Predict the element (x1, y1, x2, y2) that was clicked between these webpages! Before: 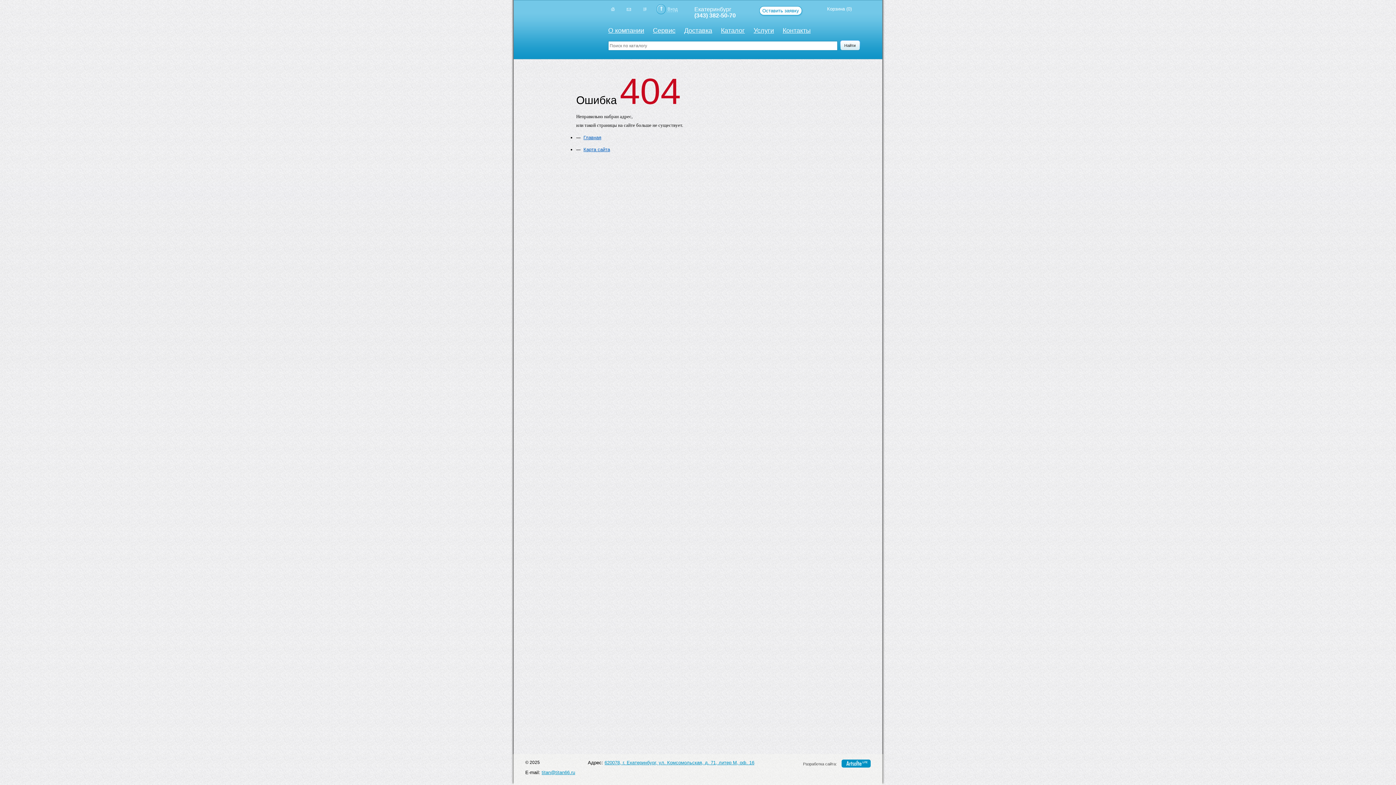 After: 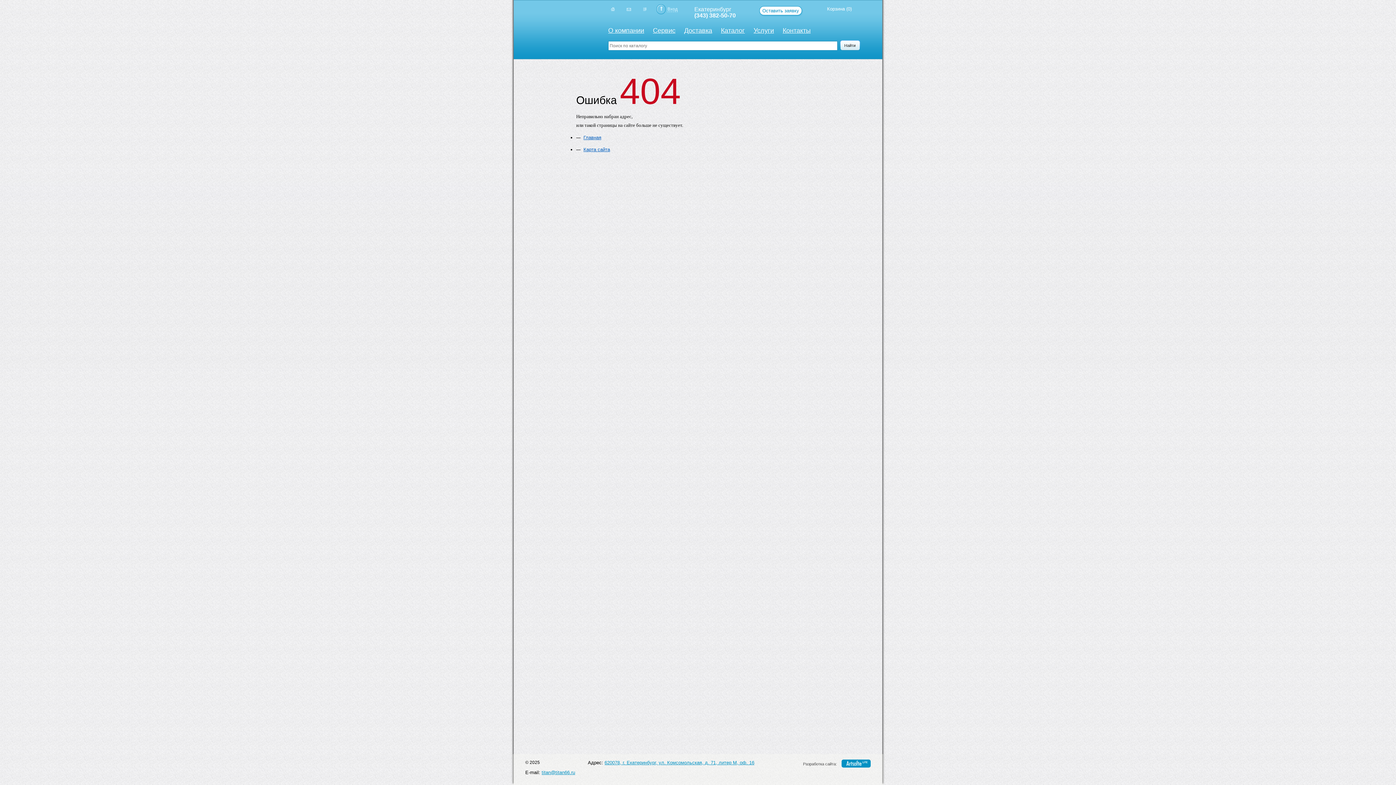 Action: label: m bbox: (624, 4, 633, 14)